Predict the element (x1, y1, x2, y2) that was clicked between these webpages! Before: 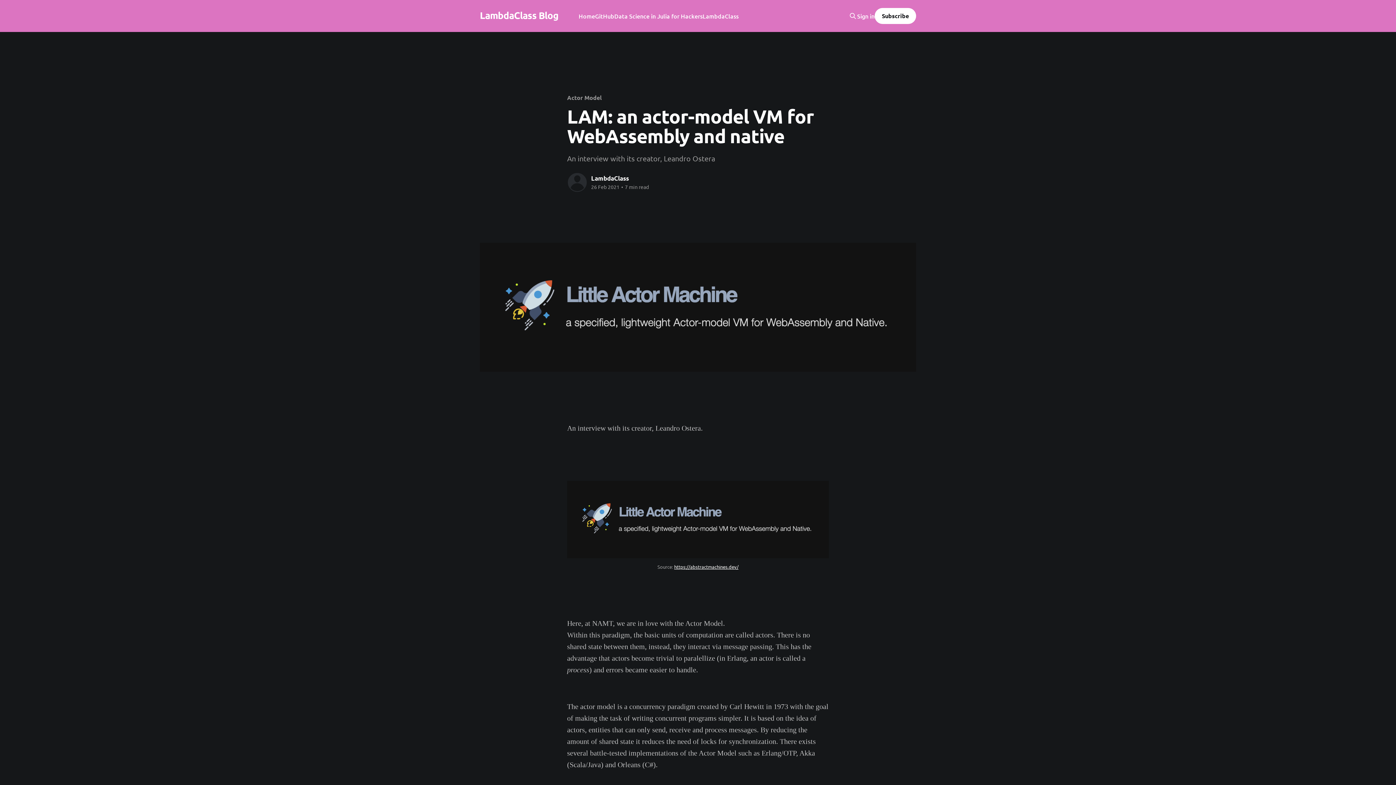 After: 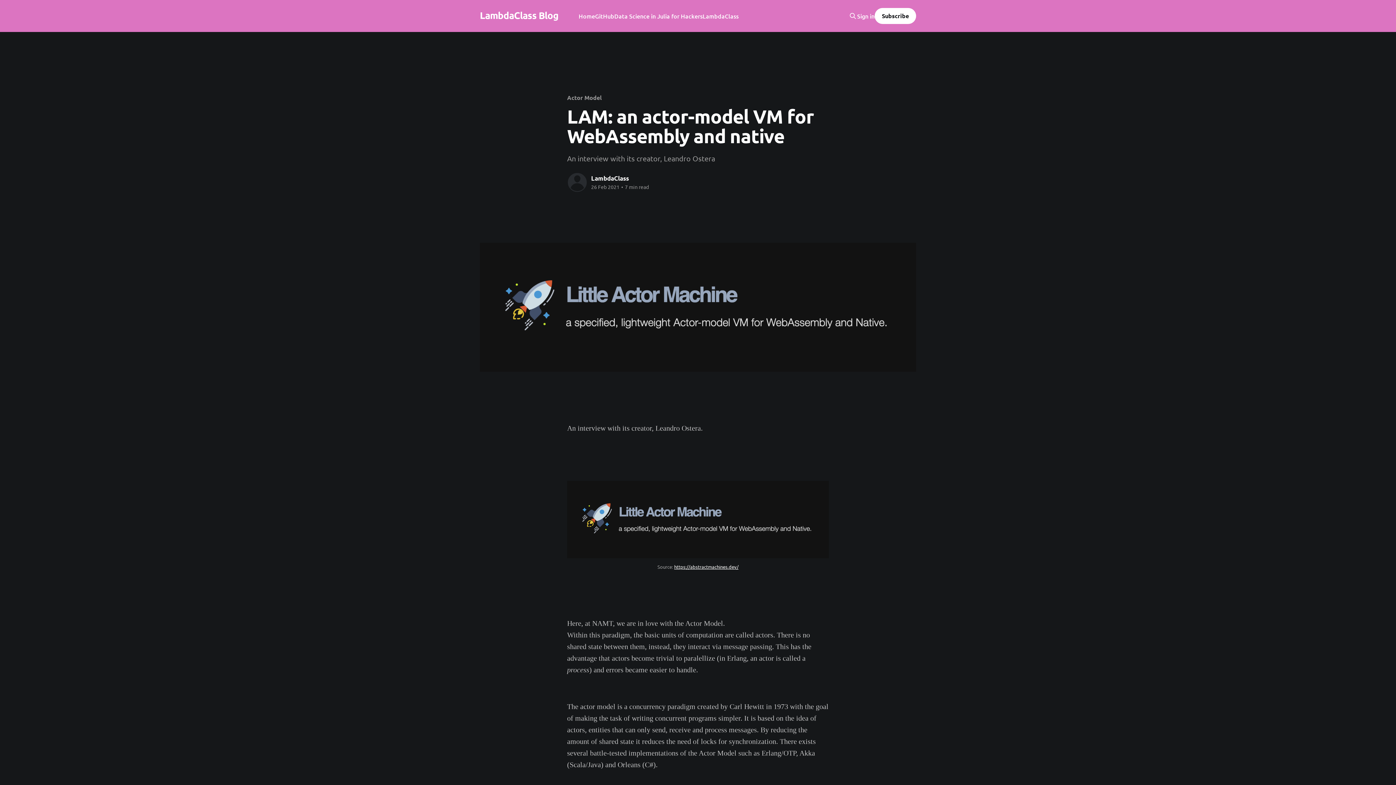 Action: label: Sign in bbox: (857, 12, 874, 19)